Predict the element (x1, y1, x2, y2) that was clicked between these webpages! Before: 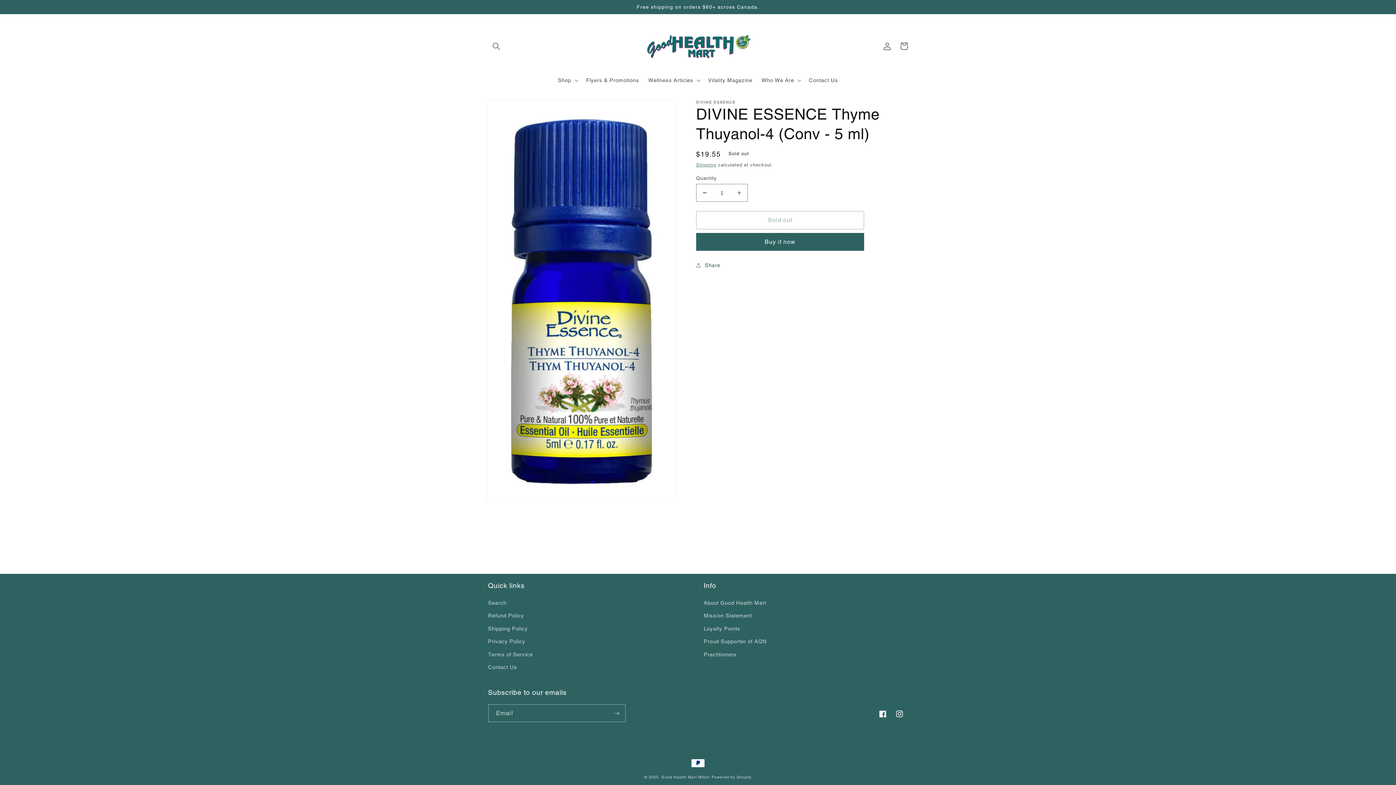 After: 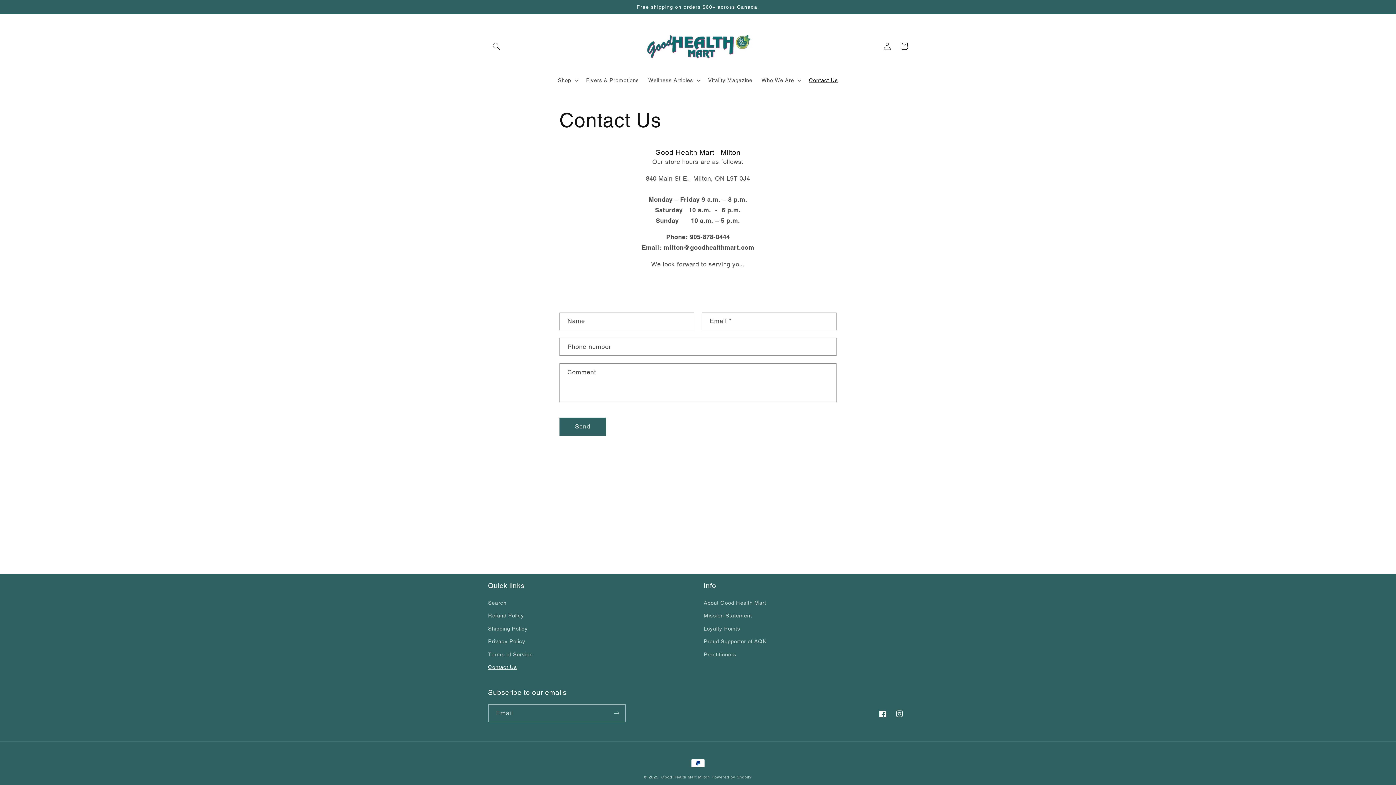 Action: label: Contact Us bbox: (488, 661, 517, 674)